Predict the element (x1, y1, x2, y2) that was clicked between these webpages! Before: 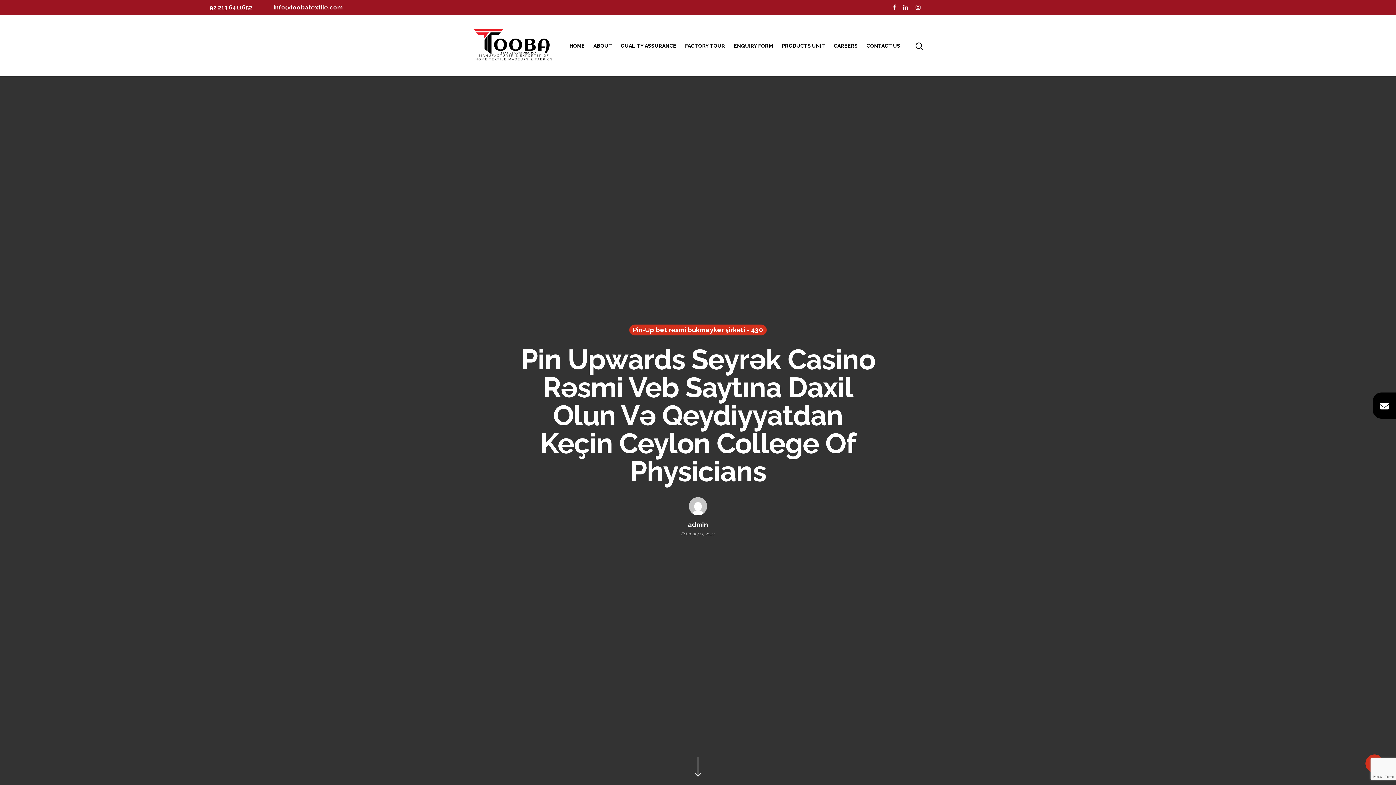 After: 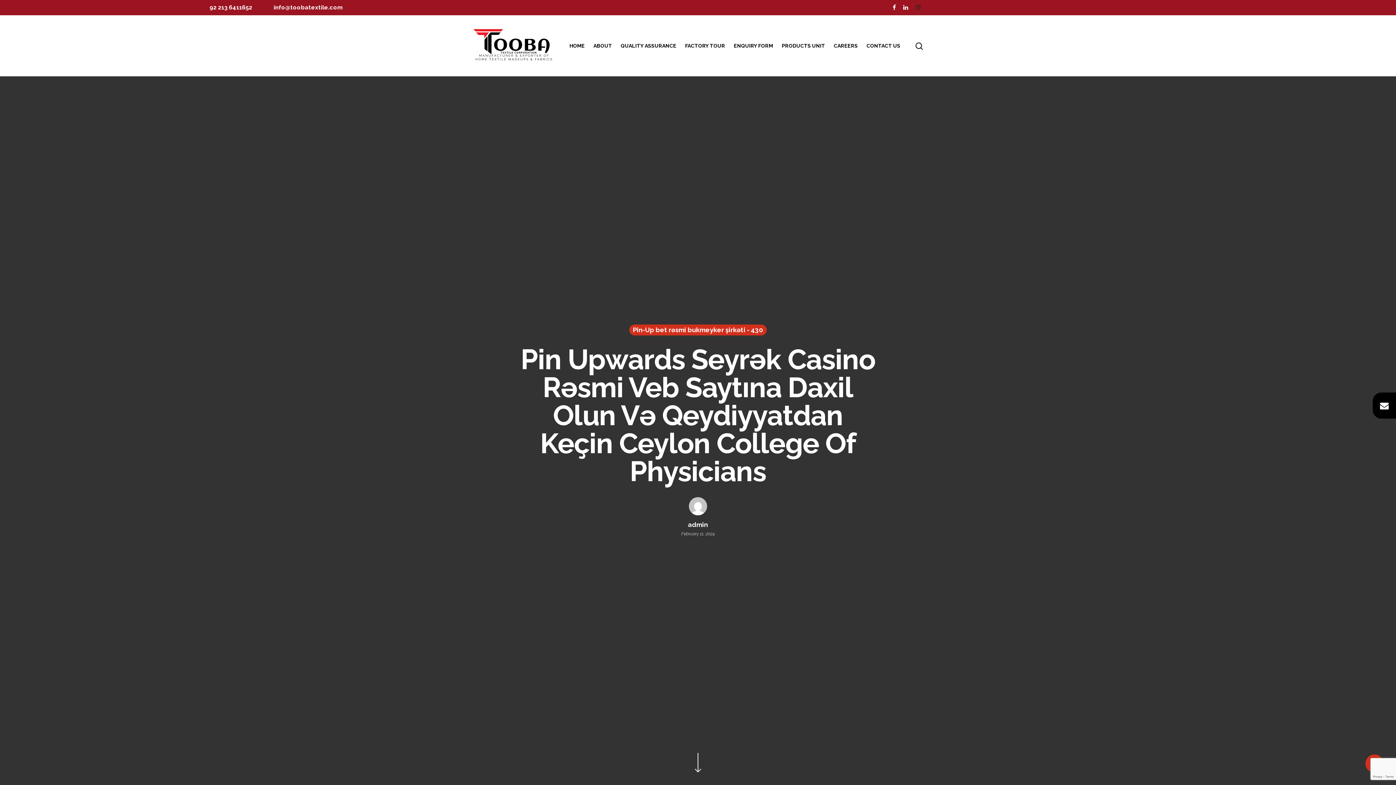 Action: bbox: (915, 2, 920, 12)